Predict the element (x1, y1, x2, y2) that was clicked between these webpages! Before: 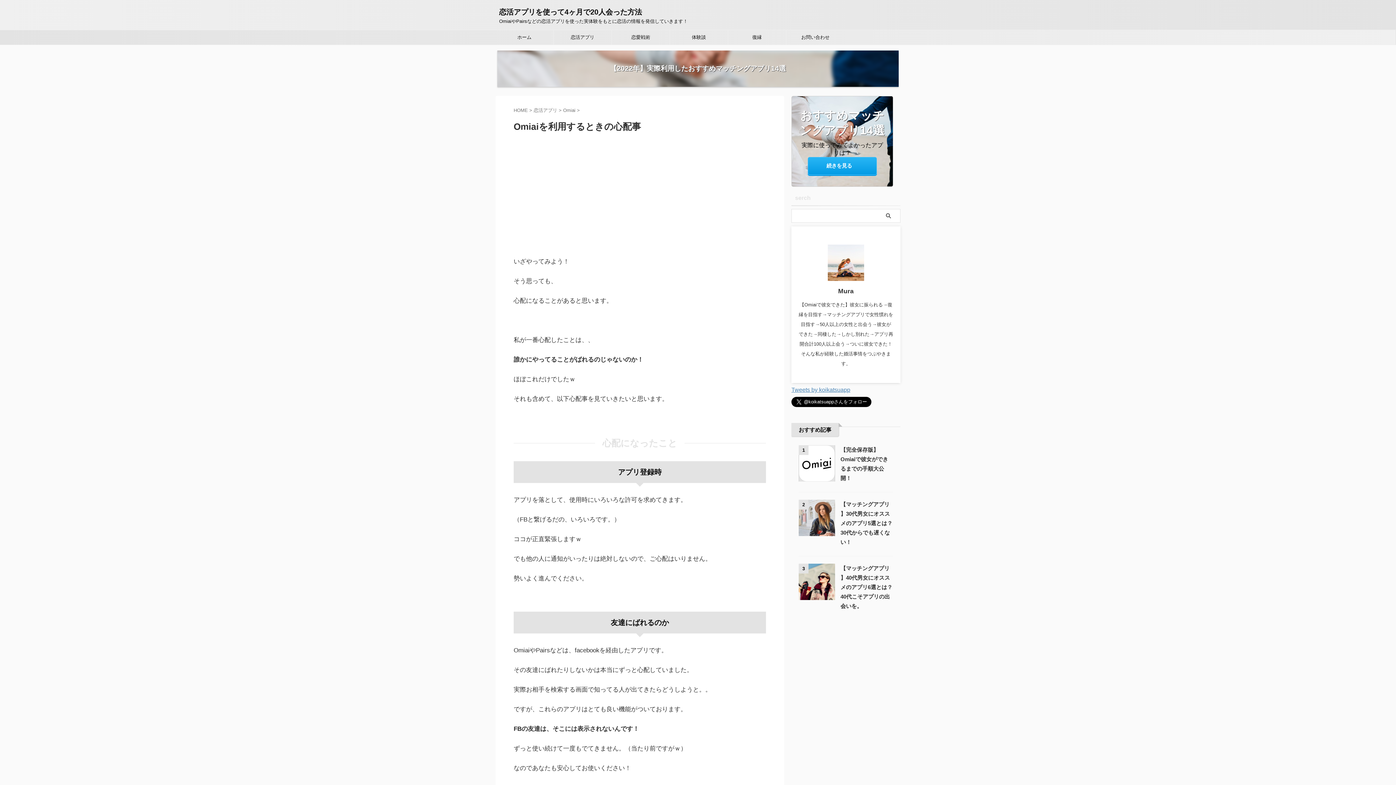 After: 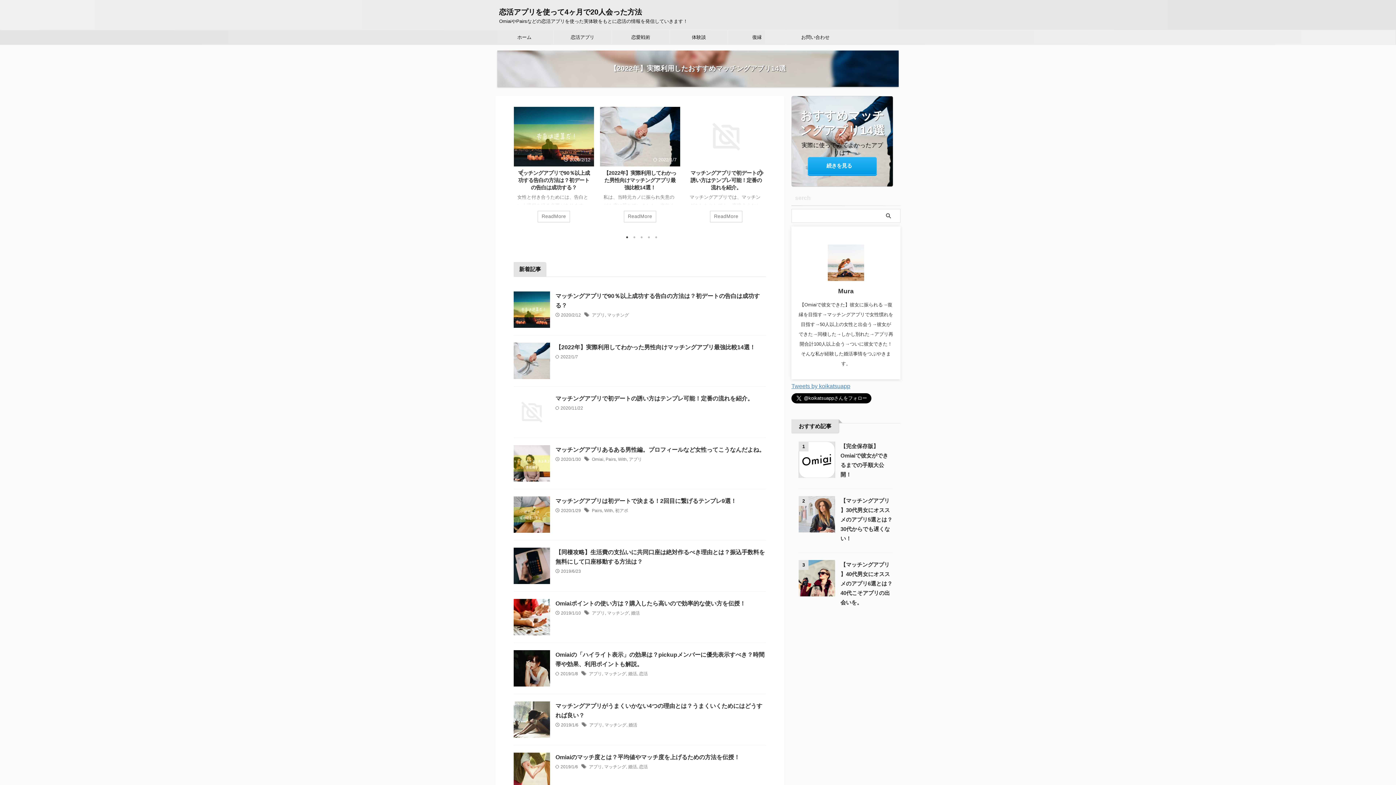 Action: bbox: (513, 107, 529, 113) label: HOME 